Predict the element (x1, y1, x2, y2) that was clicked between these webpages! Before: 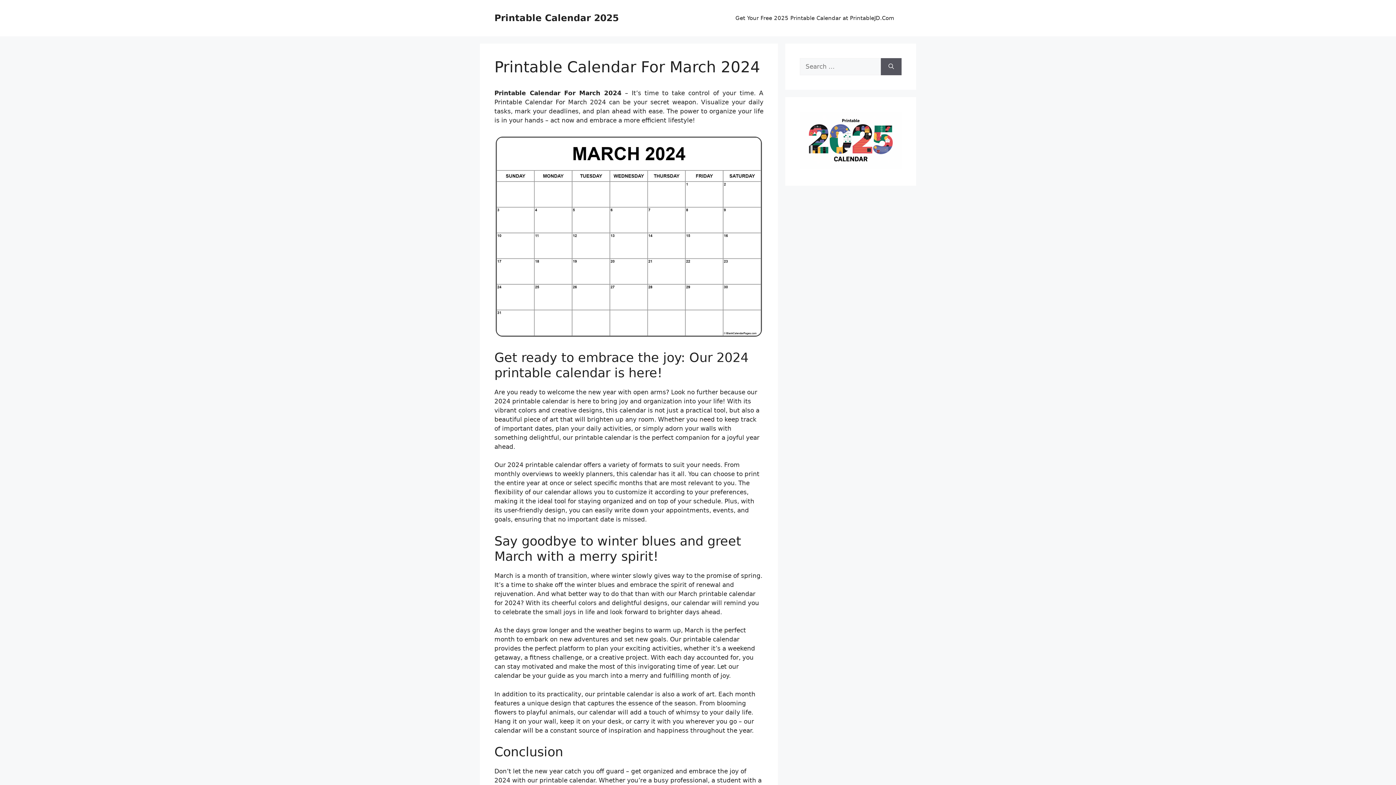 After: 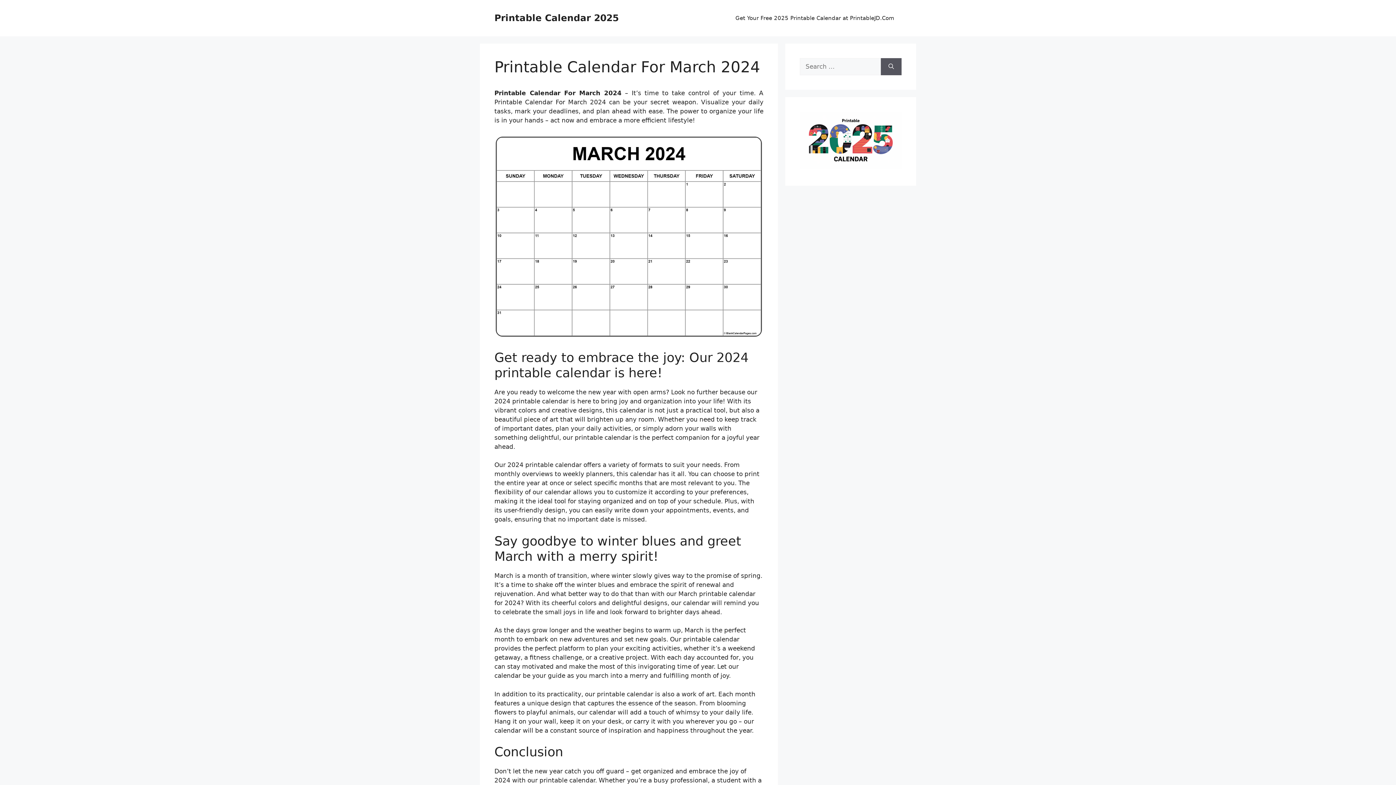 Action: bbox: (800, 162, 901, 170)